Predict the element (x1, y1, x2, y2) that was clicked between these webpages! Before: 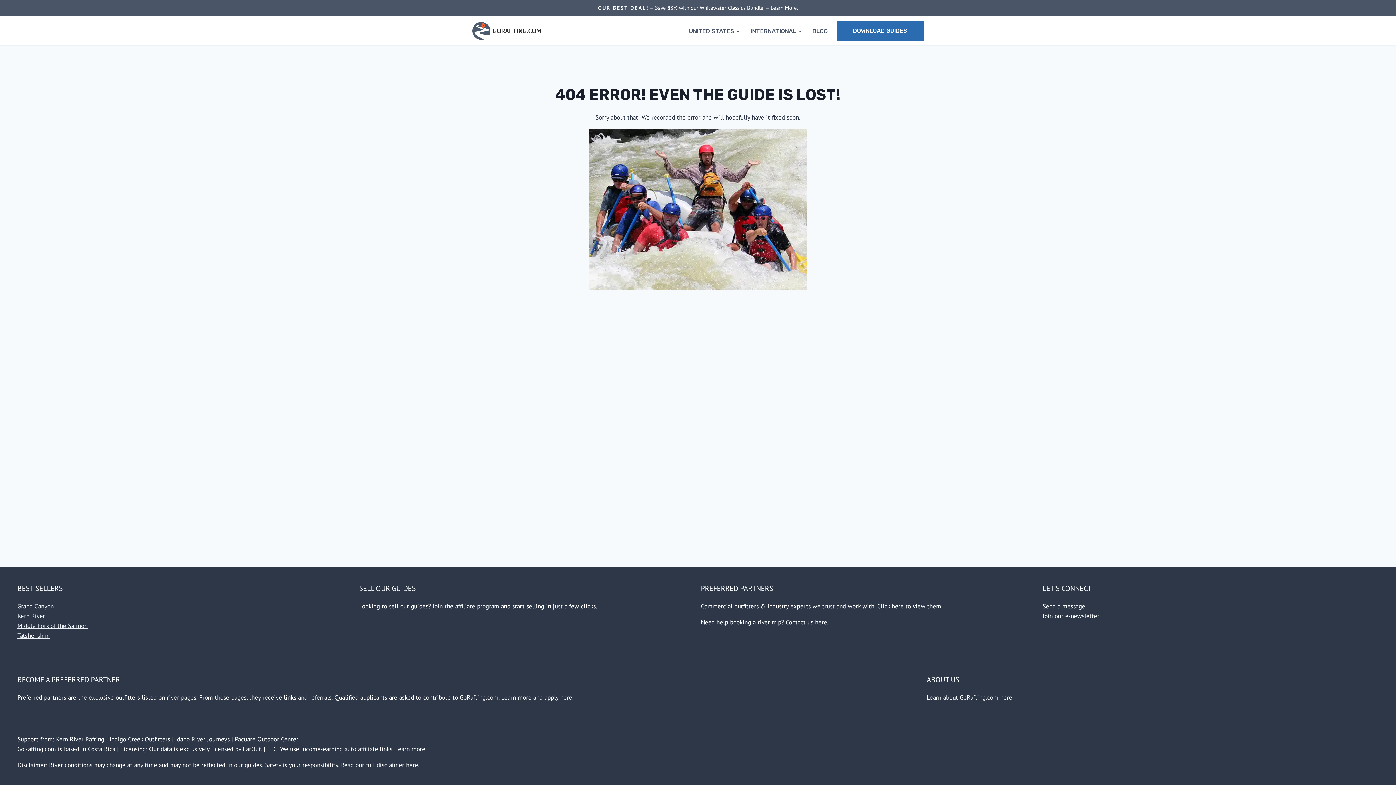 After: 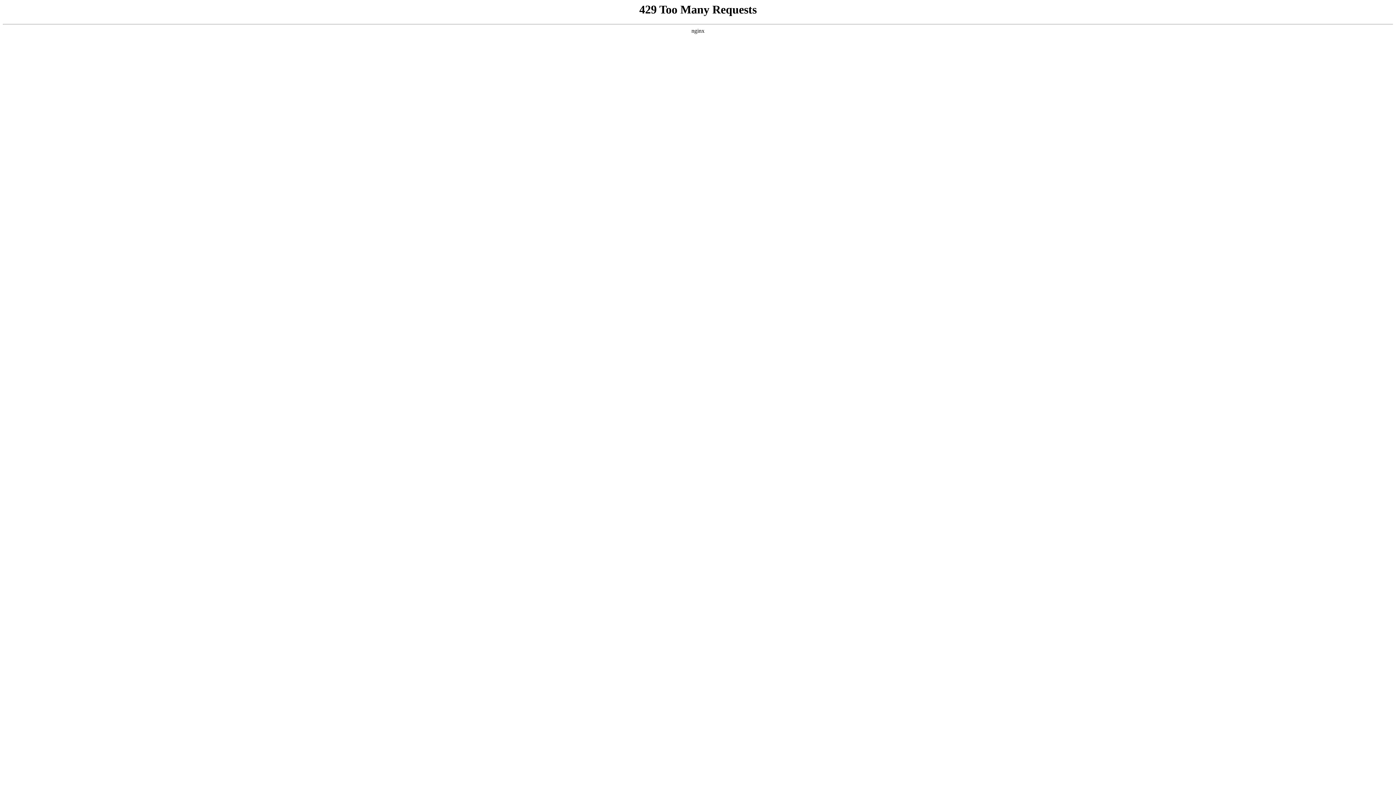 Action: bbox: (175, 735, 229, 743) label: Idaho River Journeys